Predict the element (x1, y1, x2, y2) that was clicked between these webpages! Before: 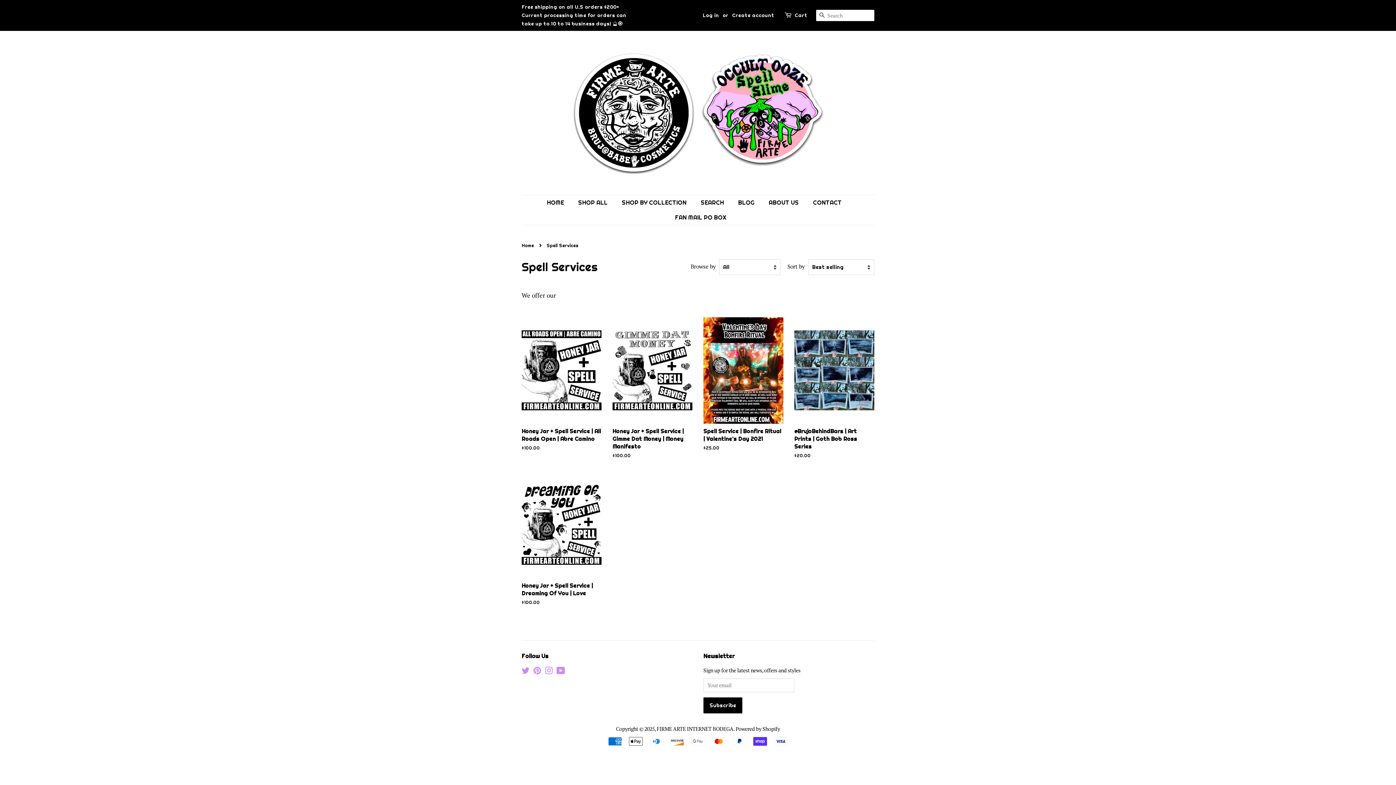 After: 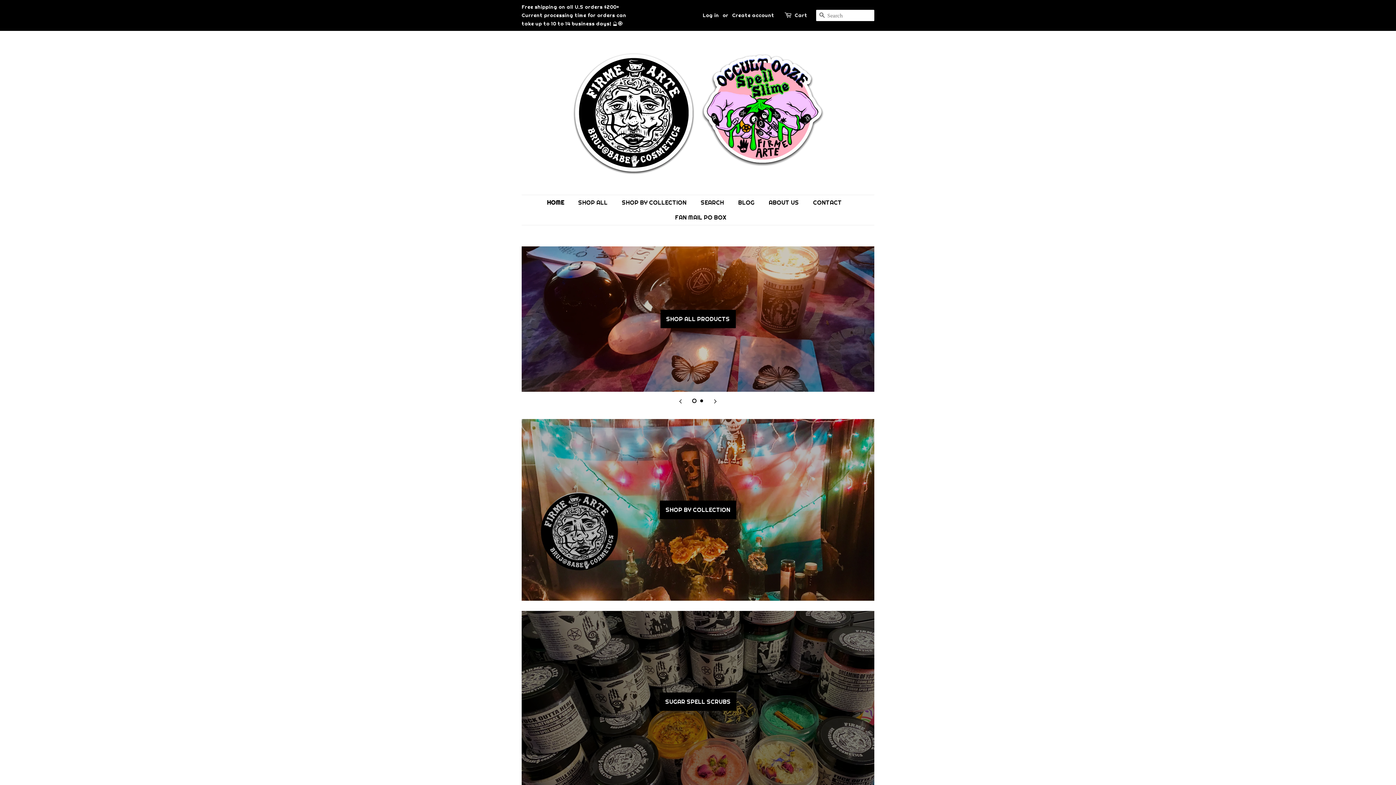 Action: bbox: (571, 41, 824, 183)